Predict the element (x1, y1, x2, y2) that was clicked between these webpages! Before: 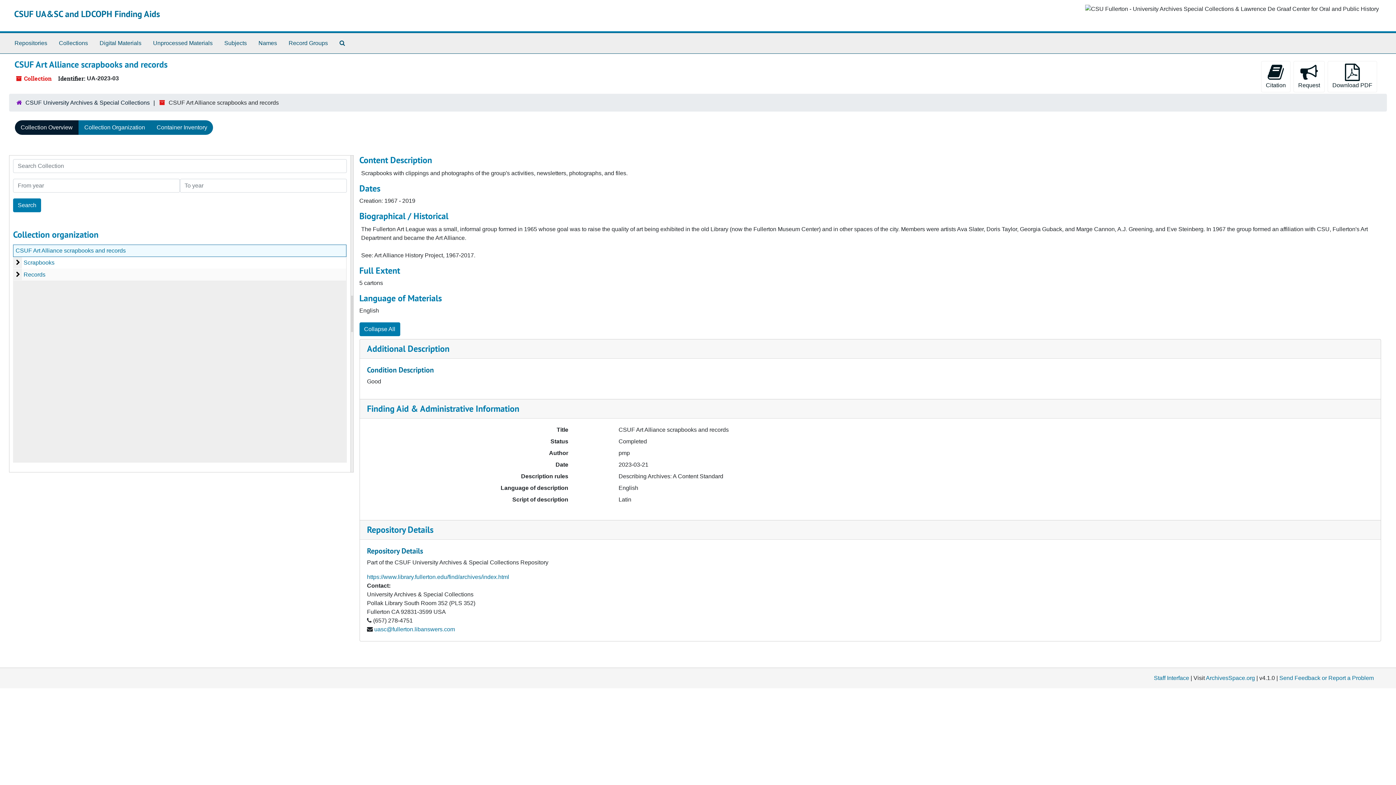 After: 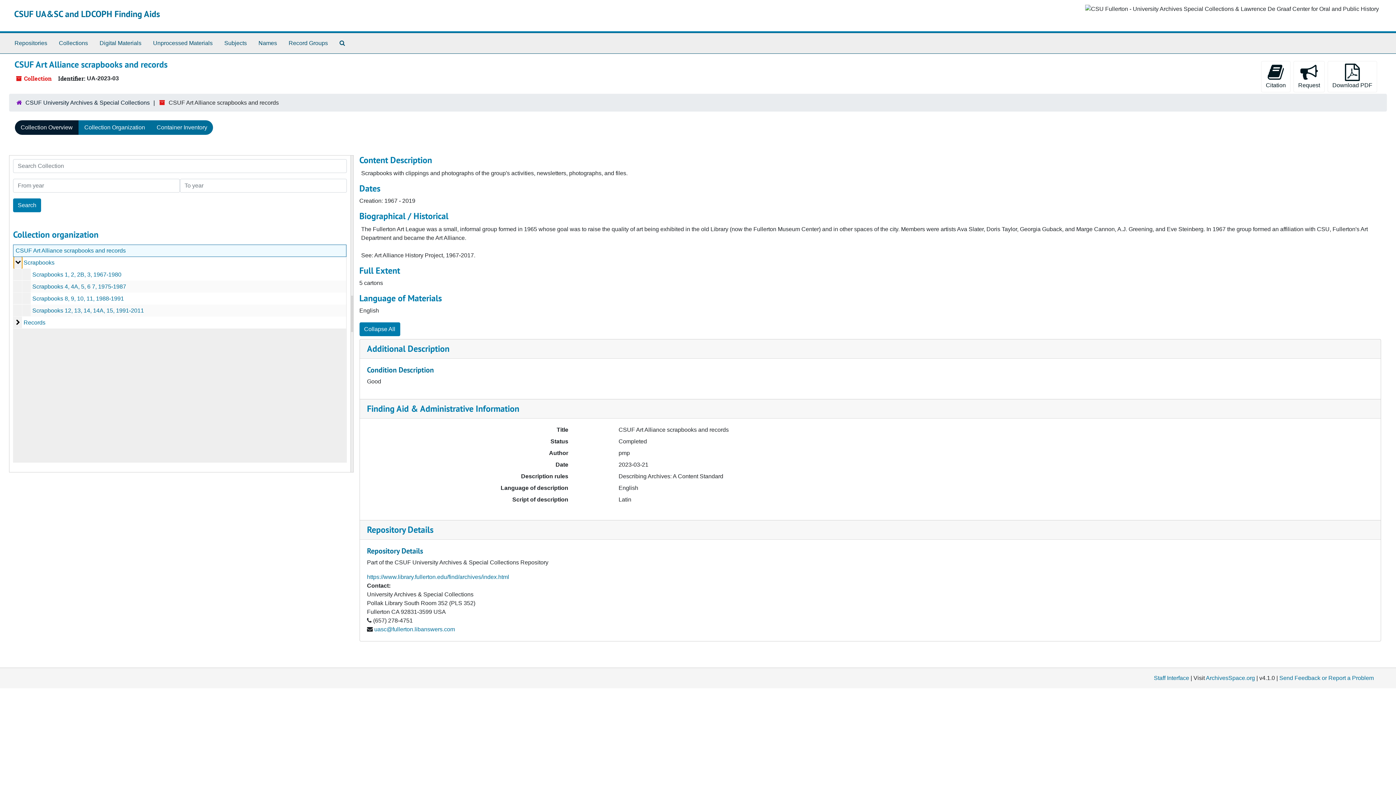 Action: bbox: (13, 256, 22, 269) label: Scrapbooks